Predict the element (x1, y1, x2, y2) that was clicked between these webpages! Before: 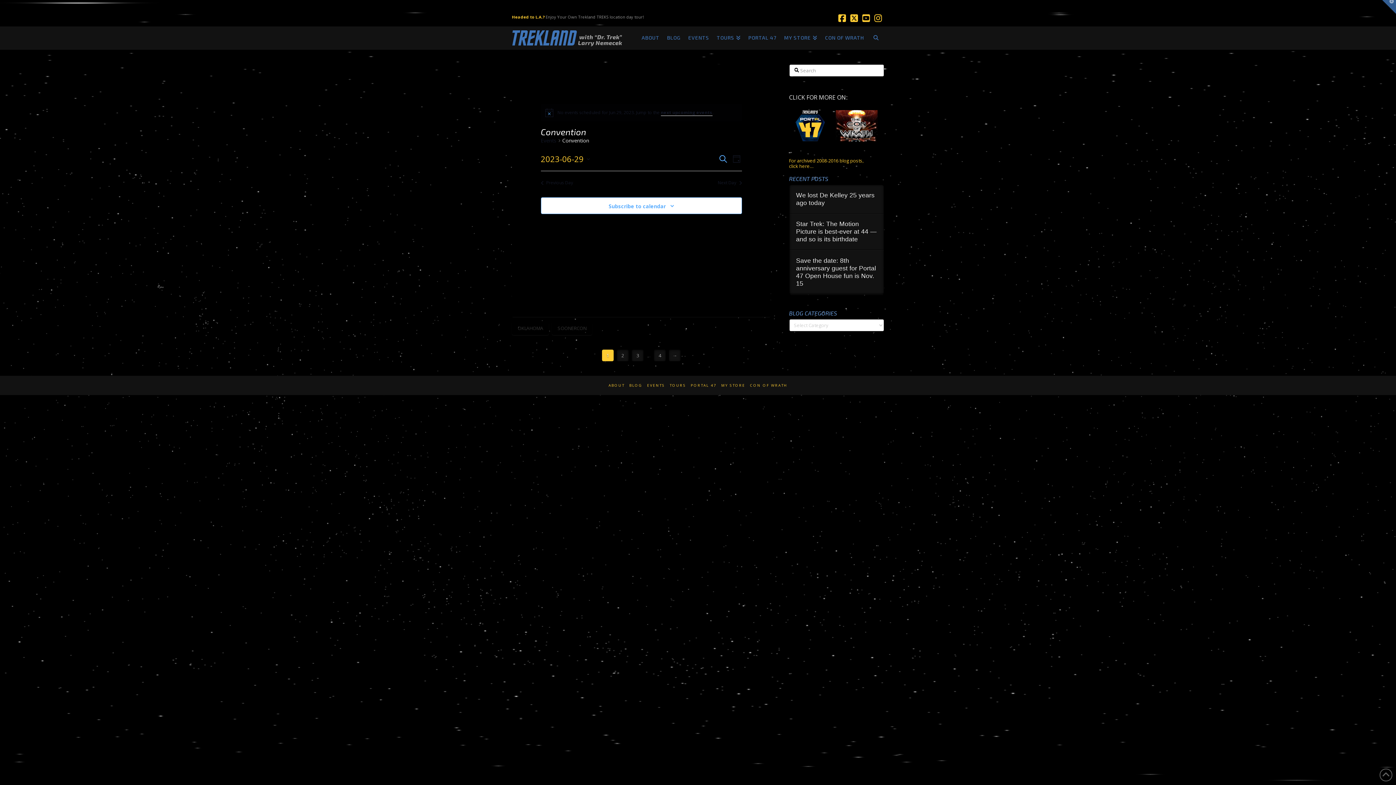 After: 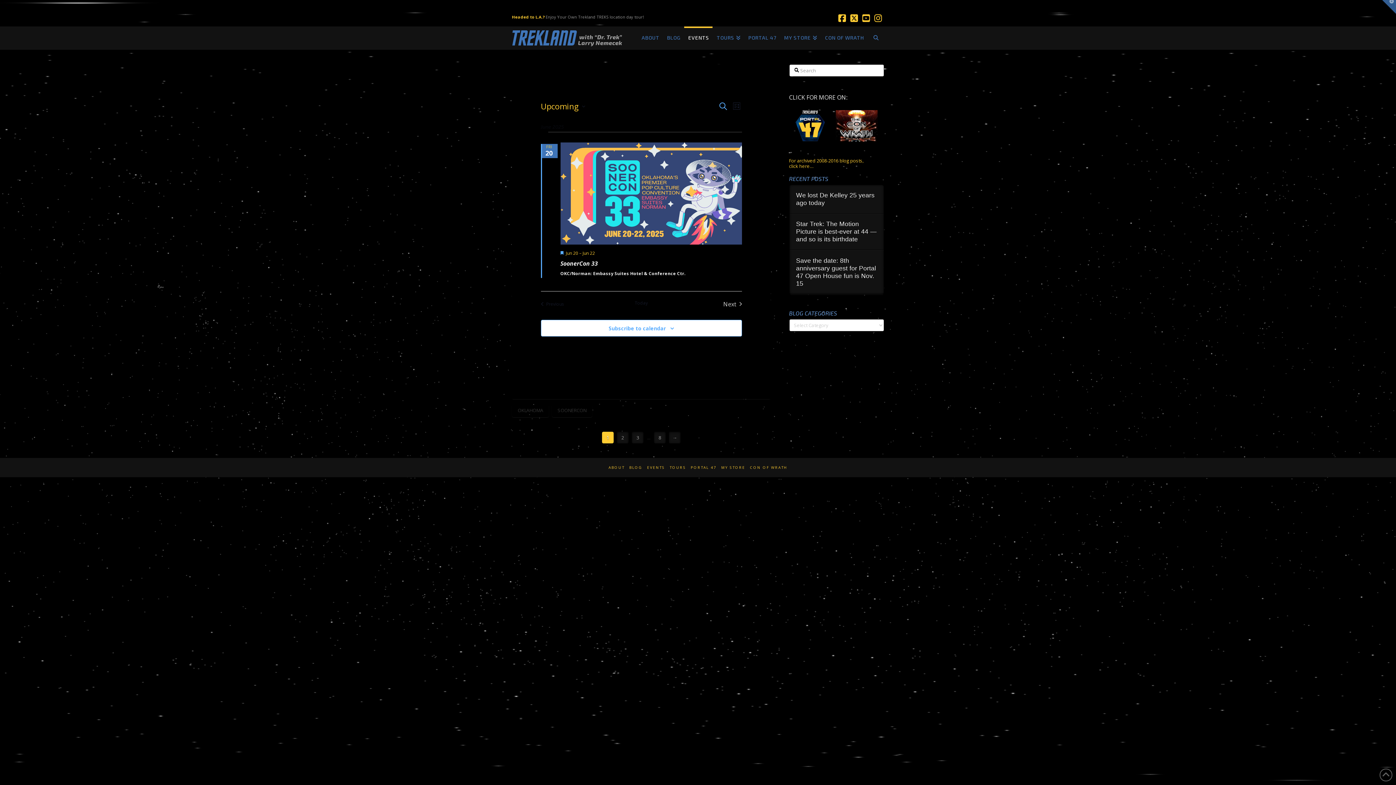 Action: label: EVENTS bbox: (684, 26, 712, 49)